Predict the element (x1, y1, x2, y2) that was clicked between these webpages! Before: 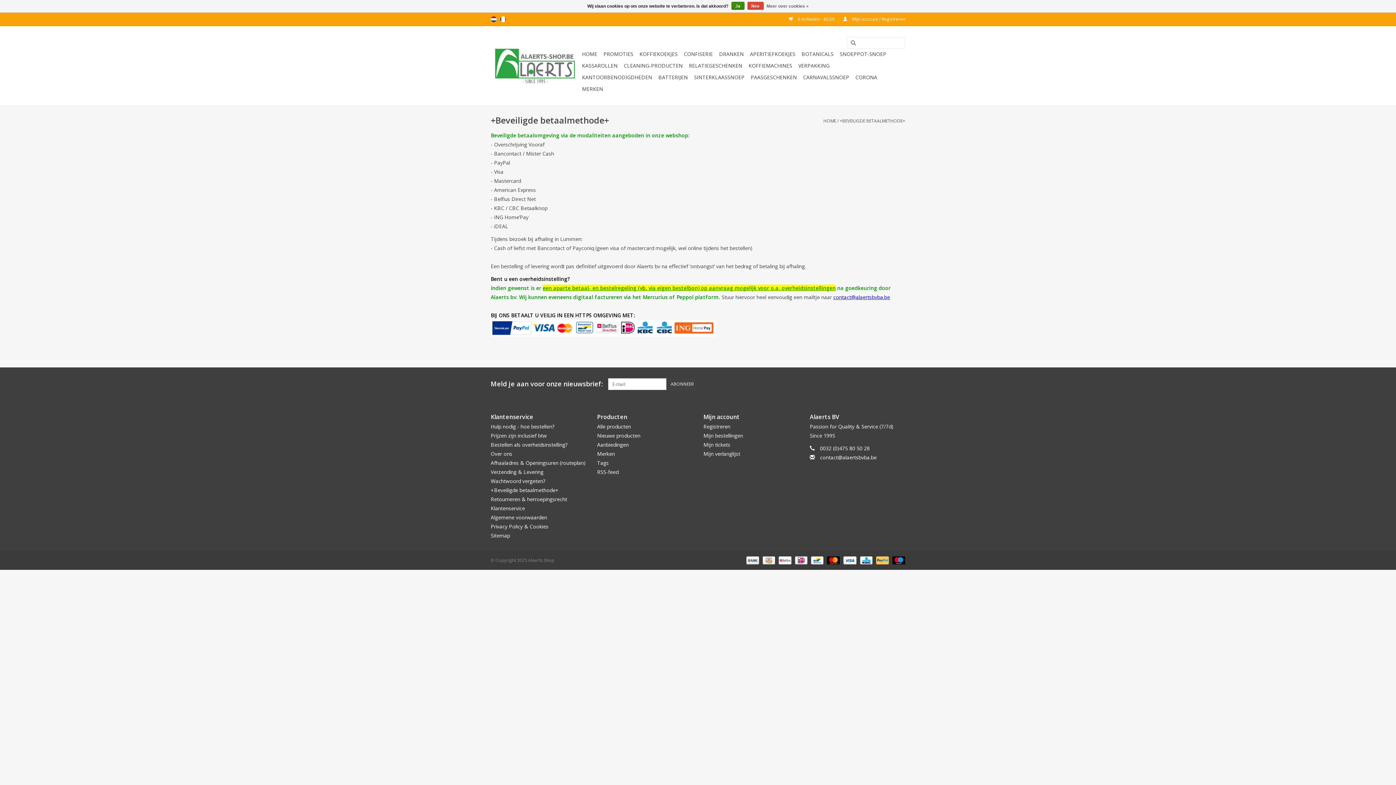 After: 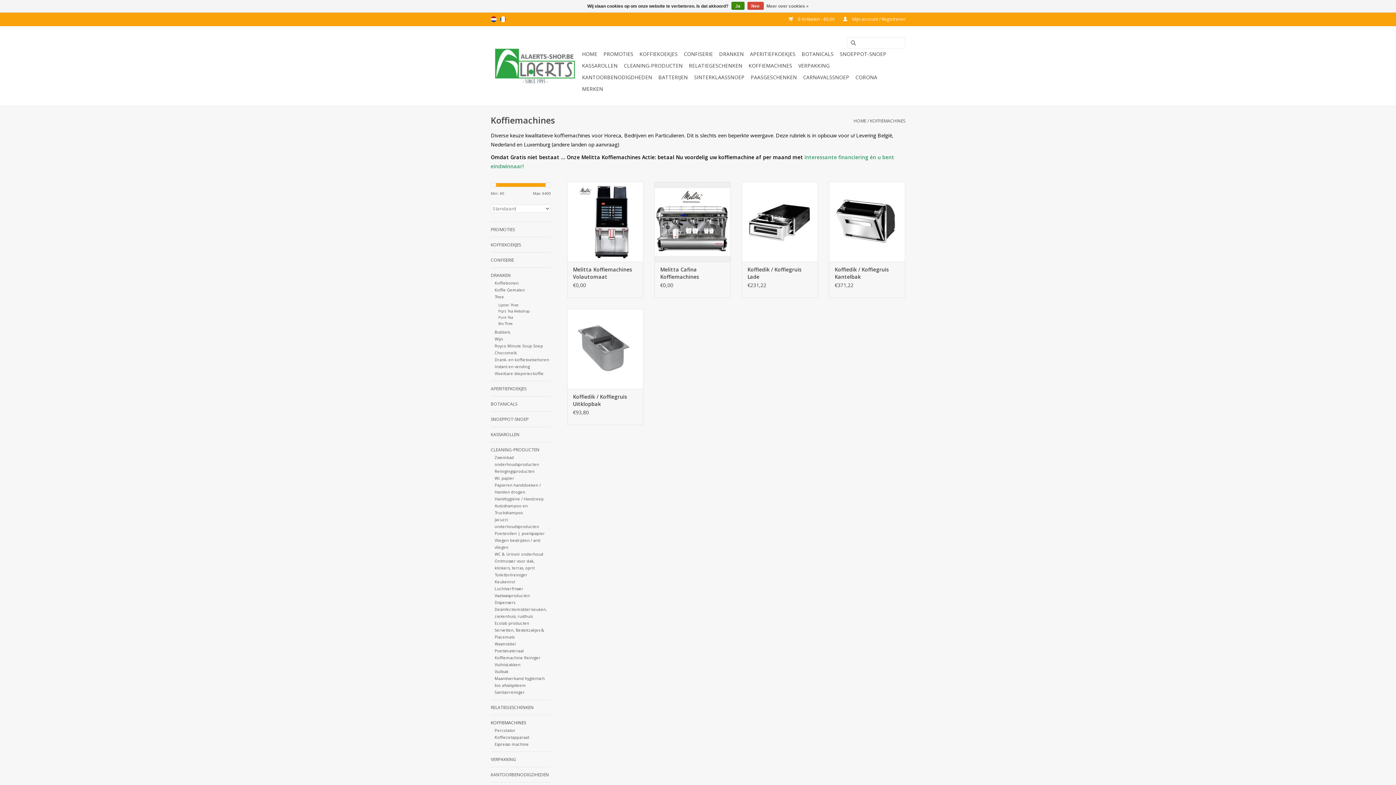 Action: label: KOFFIEMACHINES bbox: (746, 60, 794, 71)